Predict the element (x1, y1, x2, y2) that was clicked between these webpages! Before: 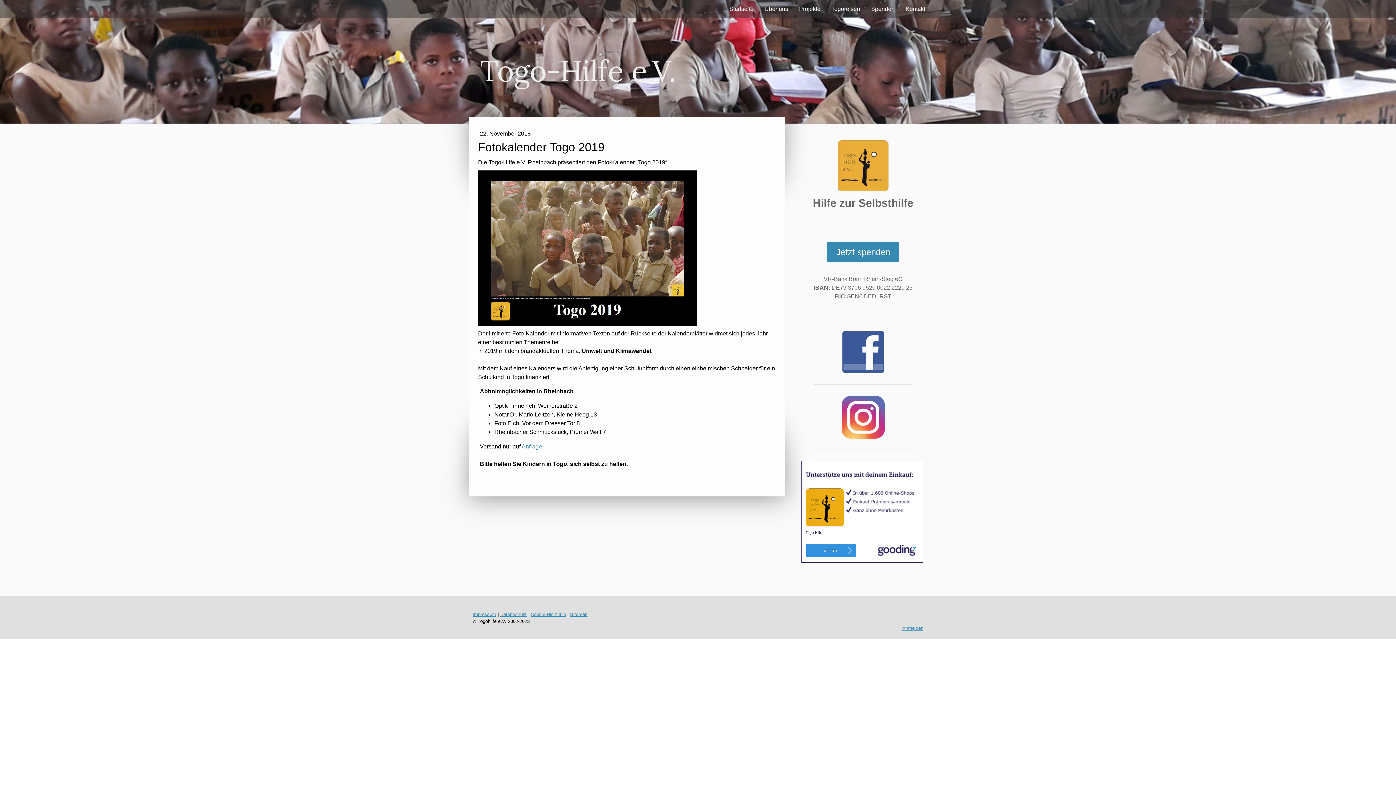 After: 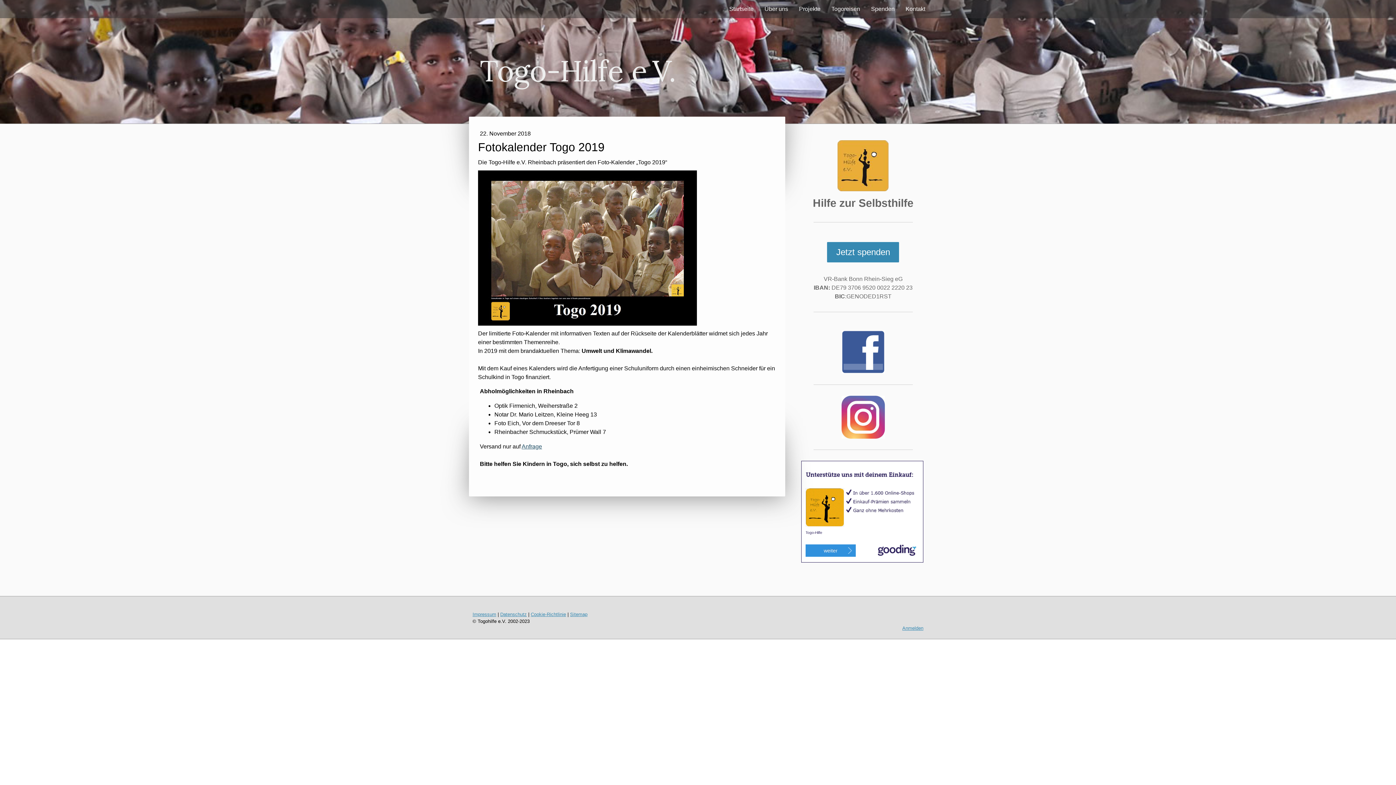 Action: label: Anfrage bbox: (521, 443, 542, 449)